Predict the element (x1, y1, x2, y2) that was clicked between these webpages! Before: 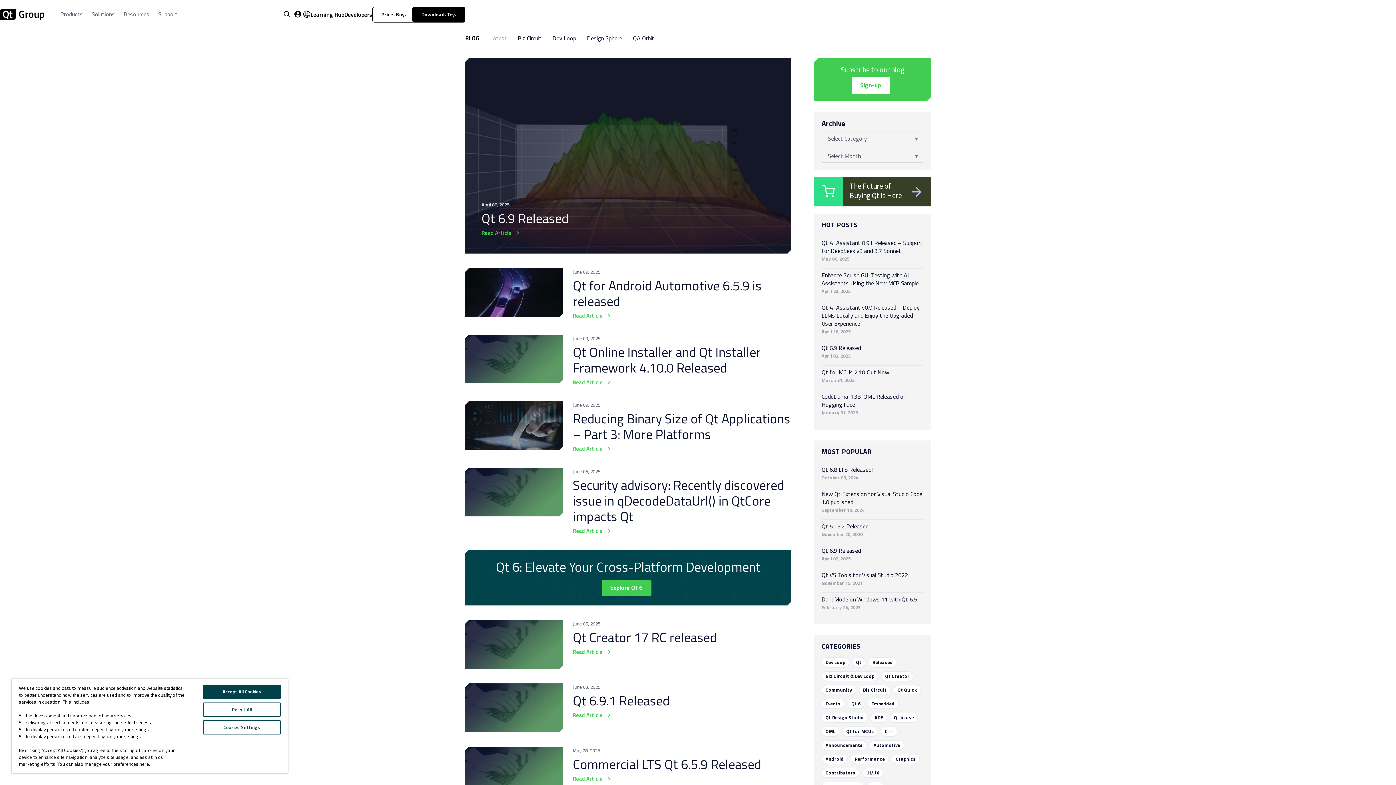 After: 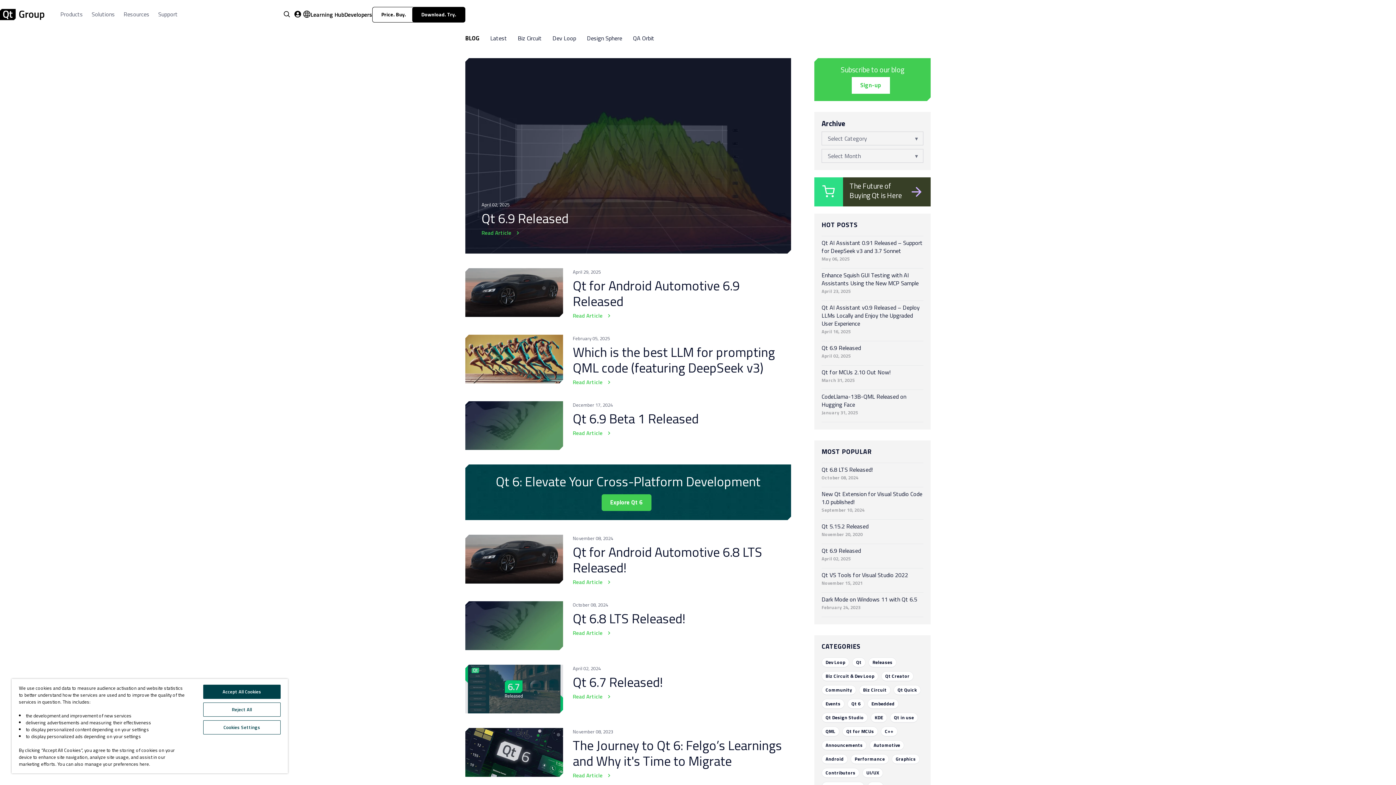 Action: label: Qt 6 bbox: (847, 699, 864, 709)